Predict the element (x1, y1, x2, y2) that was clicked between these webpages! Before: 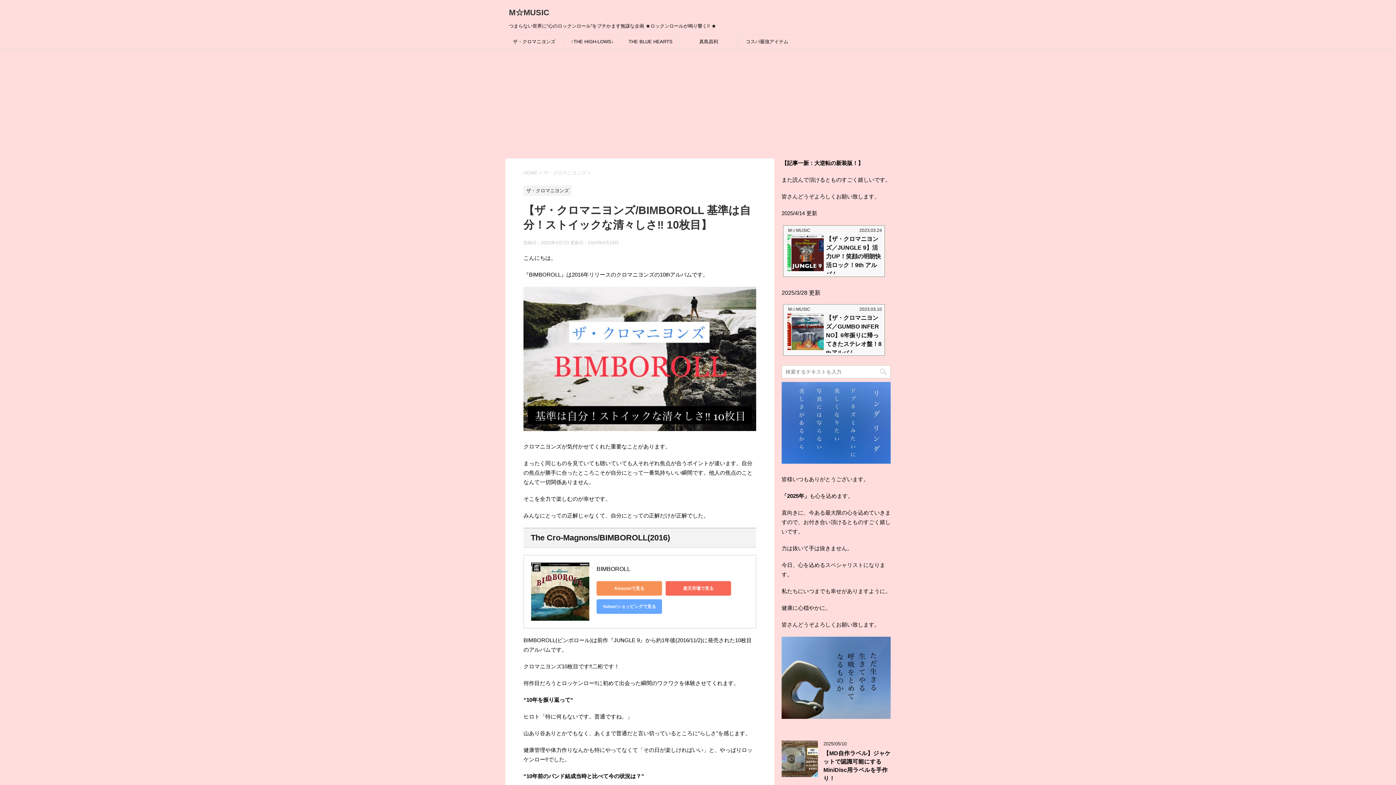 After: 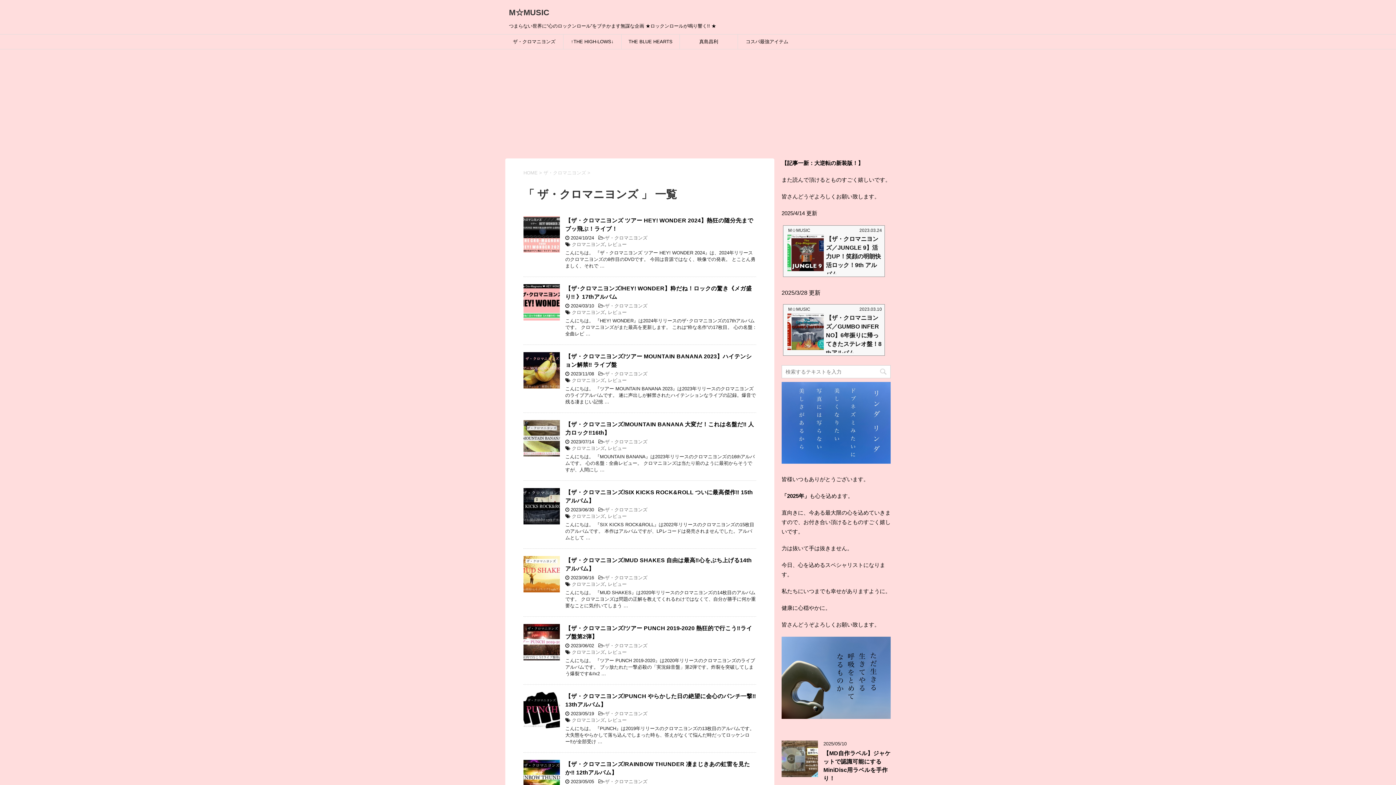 Action: label: ザ・クロマニヨンズ bbox: (523, 188, 572, 193)